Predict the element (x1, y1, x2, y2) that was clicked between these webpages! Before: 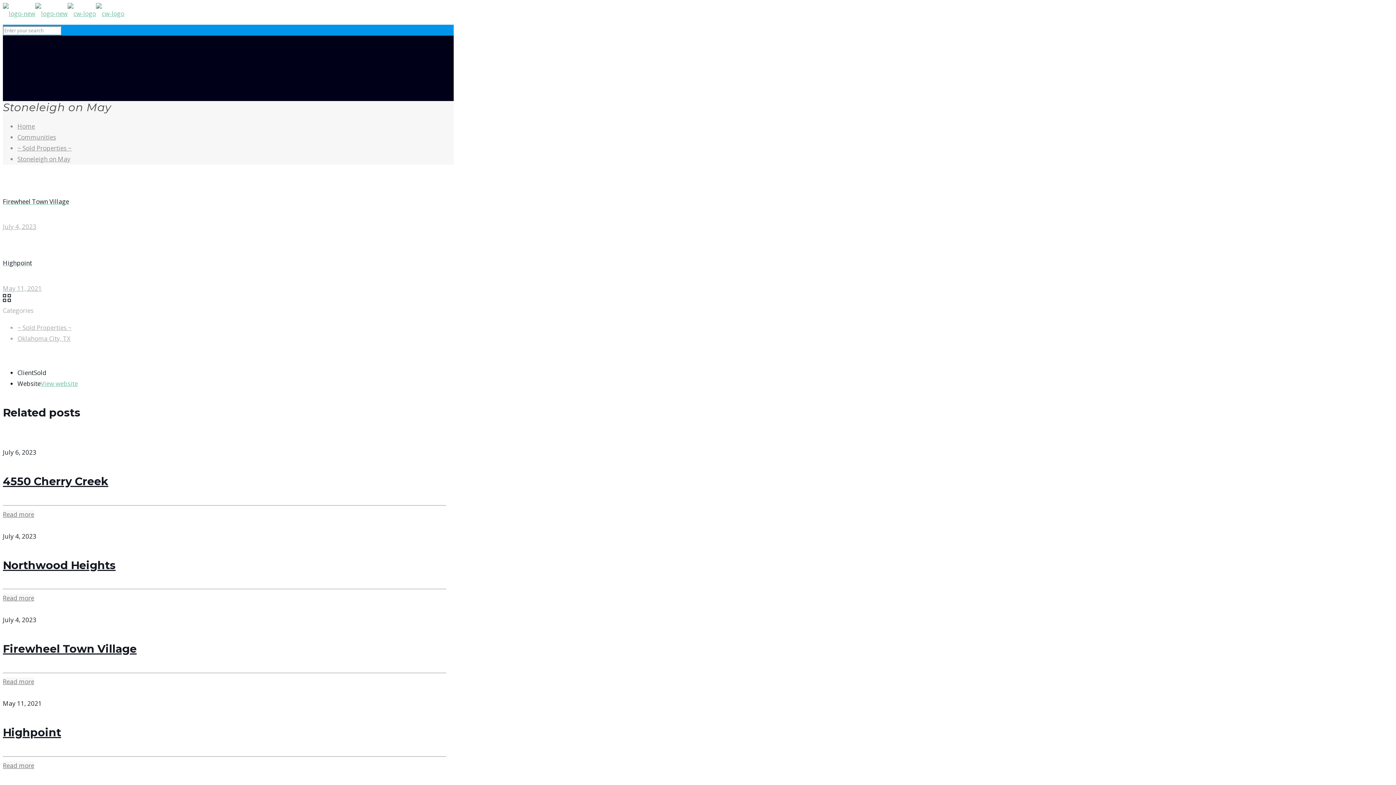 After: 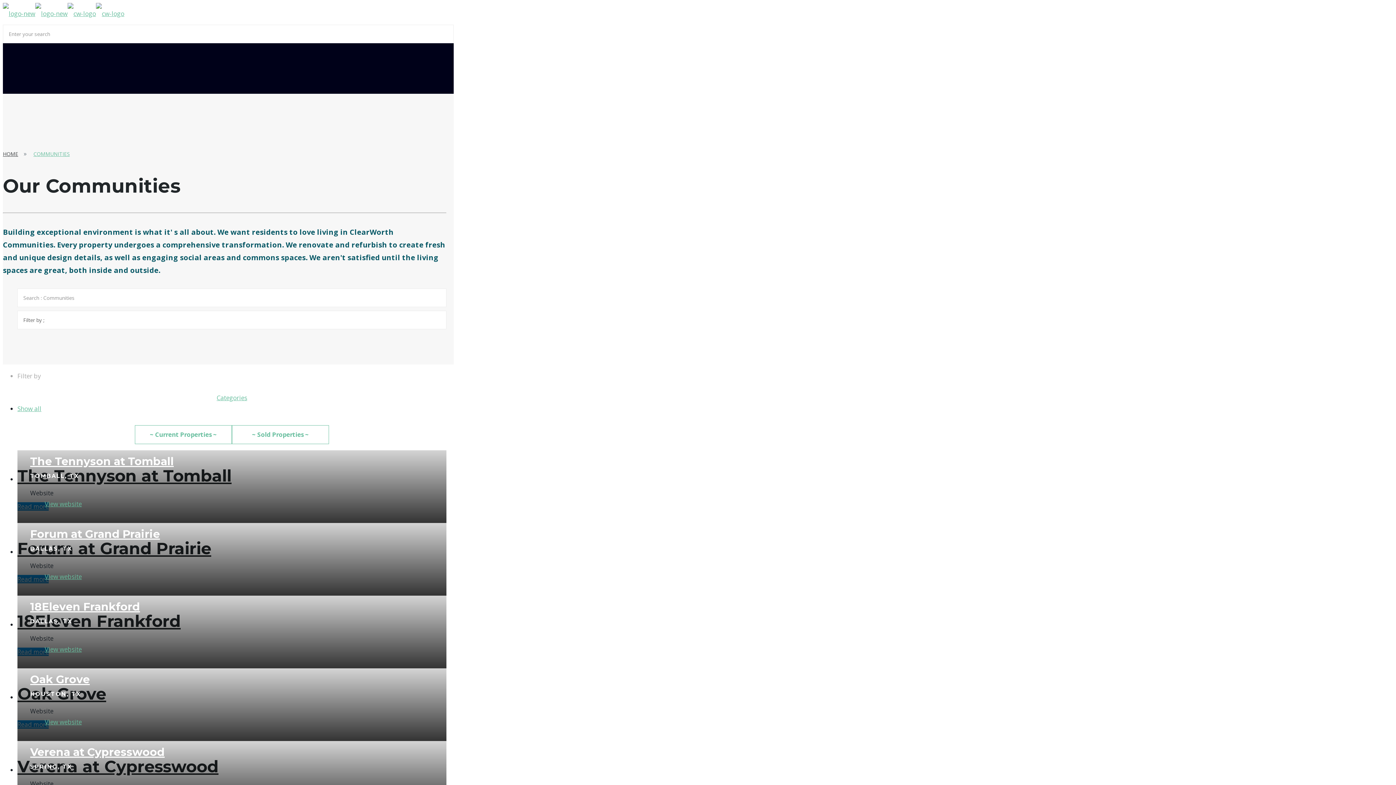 Action: bbox: (2, 295, 10, 303)